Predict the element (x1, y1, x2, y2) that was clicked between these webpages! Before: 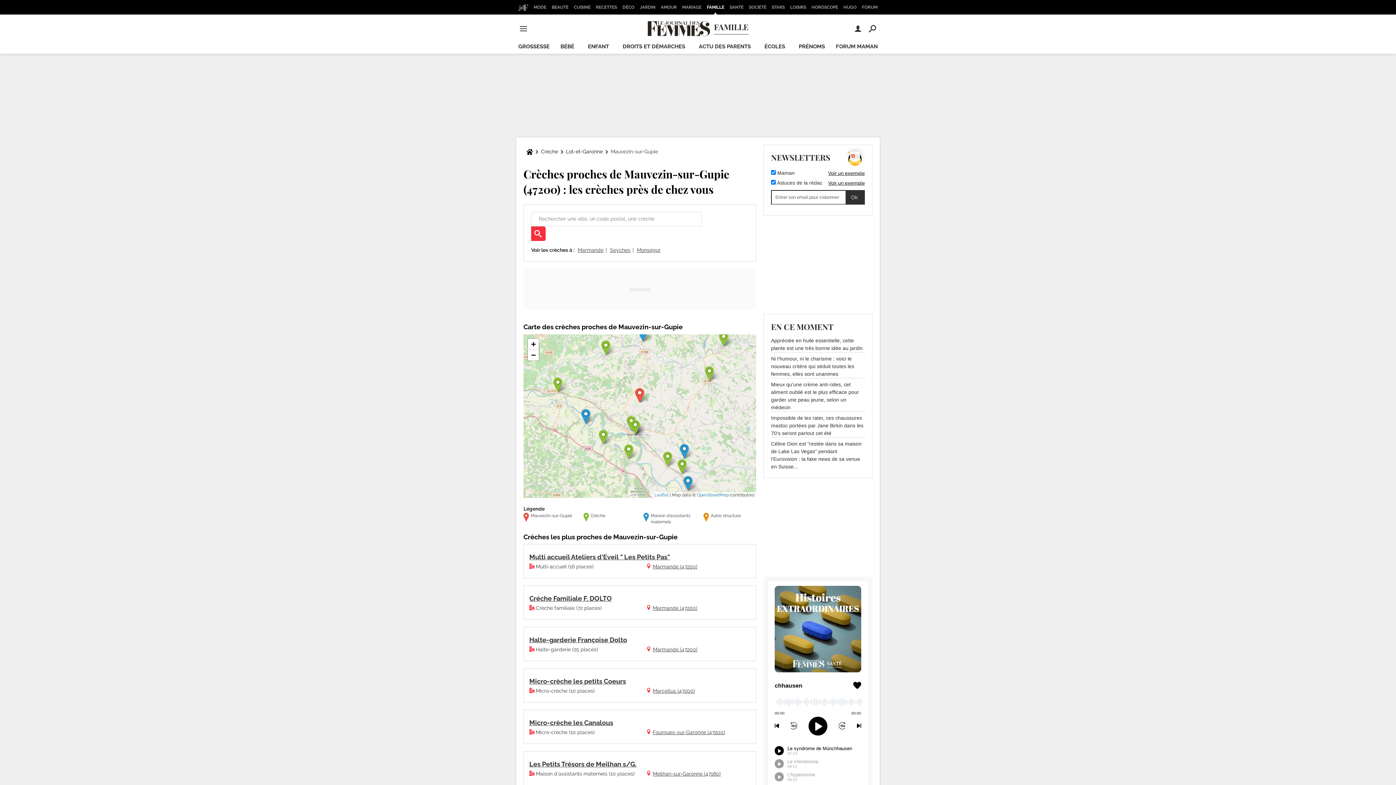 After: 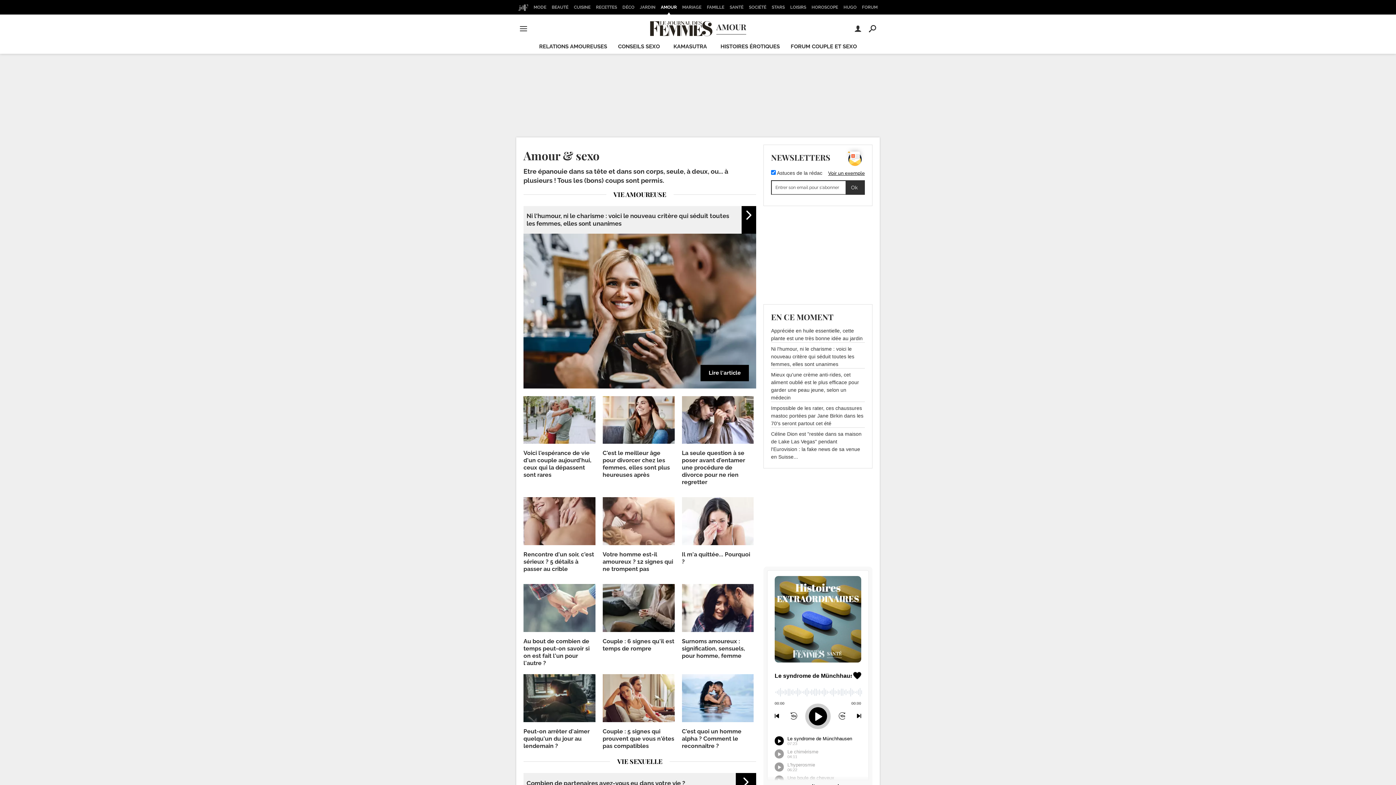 Action: label: AMOUR bbox: (658, 0, 679, 14)